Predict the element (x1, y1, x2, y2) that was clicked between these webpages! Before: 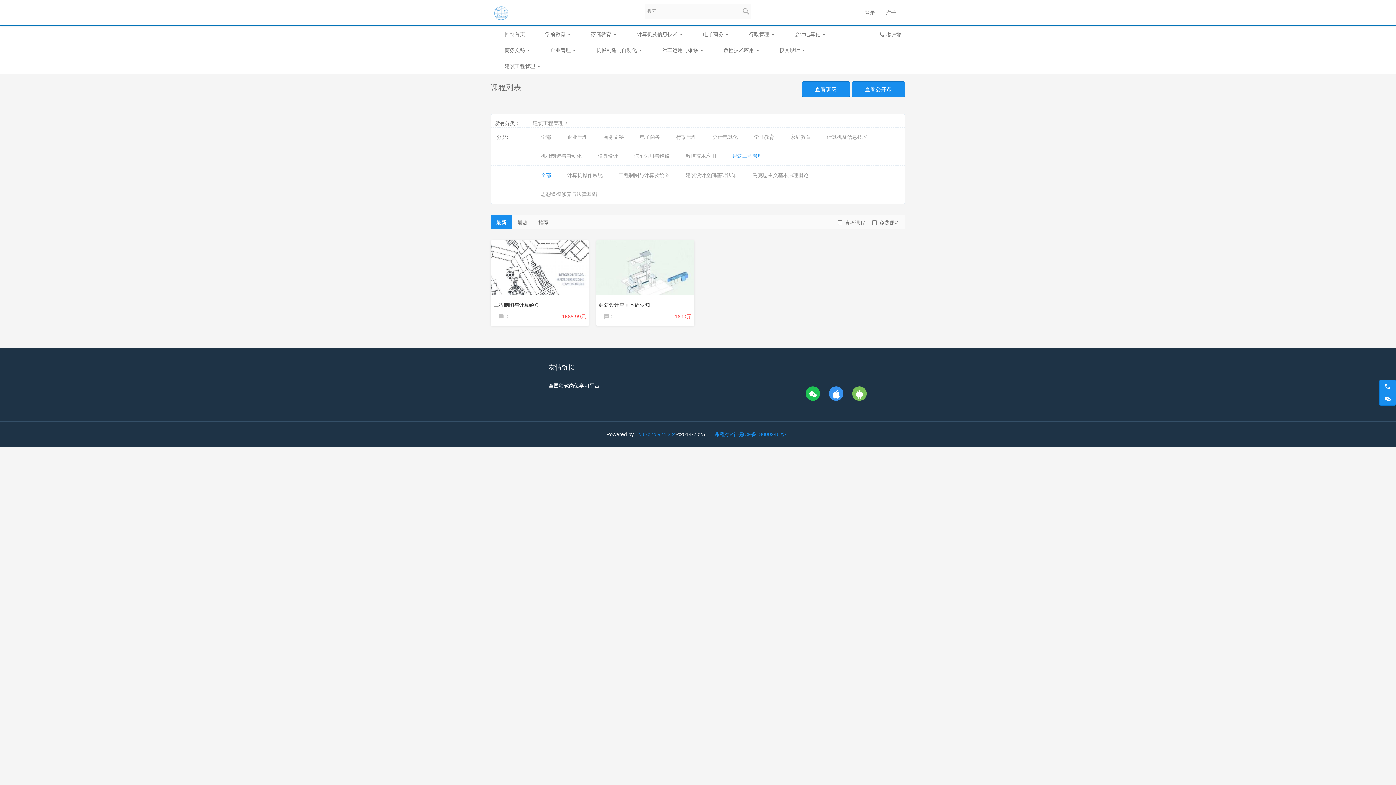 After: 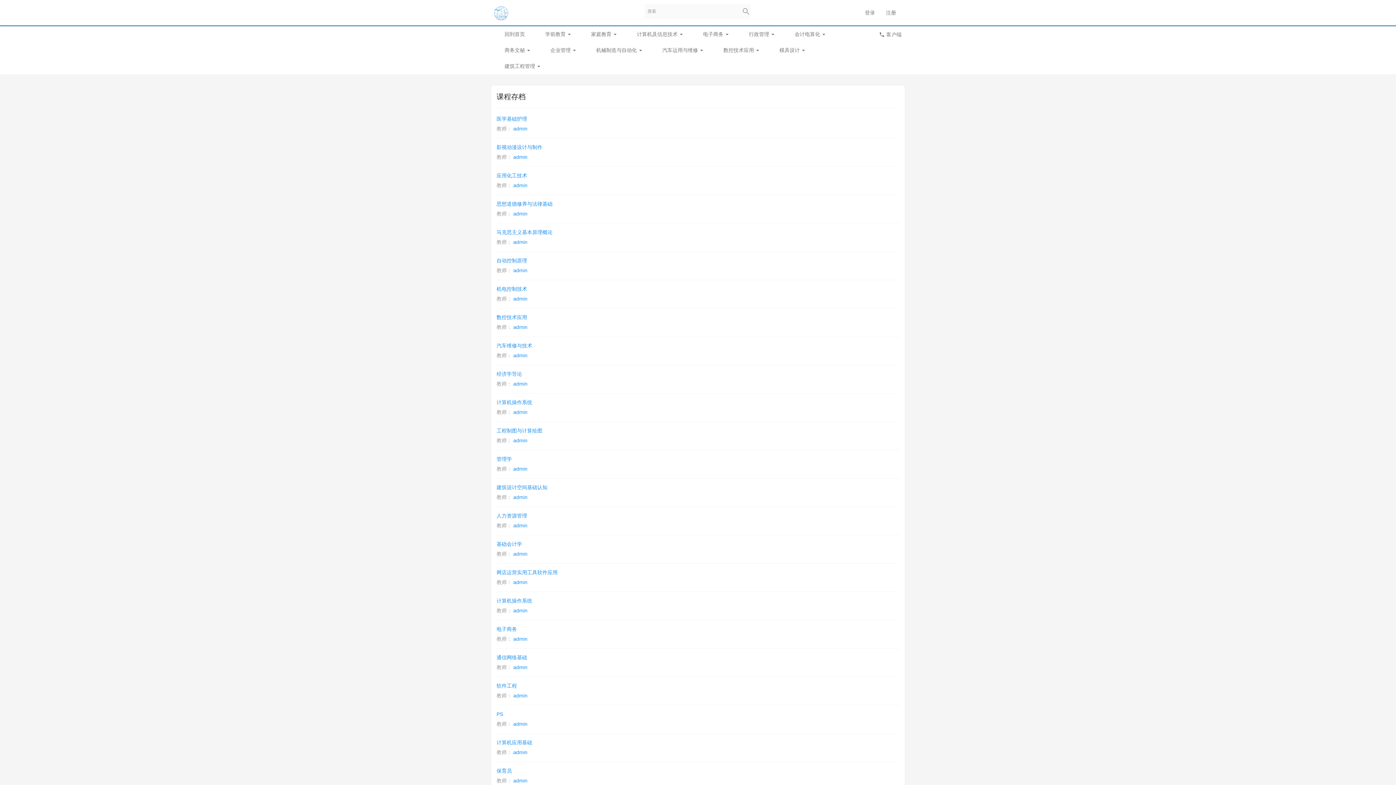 Action: bbox: (714, 431, 735, 437) label: 课程存档